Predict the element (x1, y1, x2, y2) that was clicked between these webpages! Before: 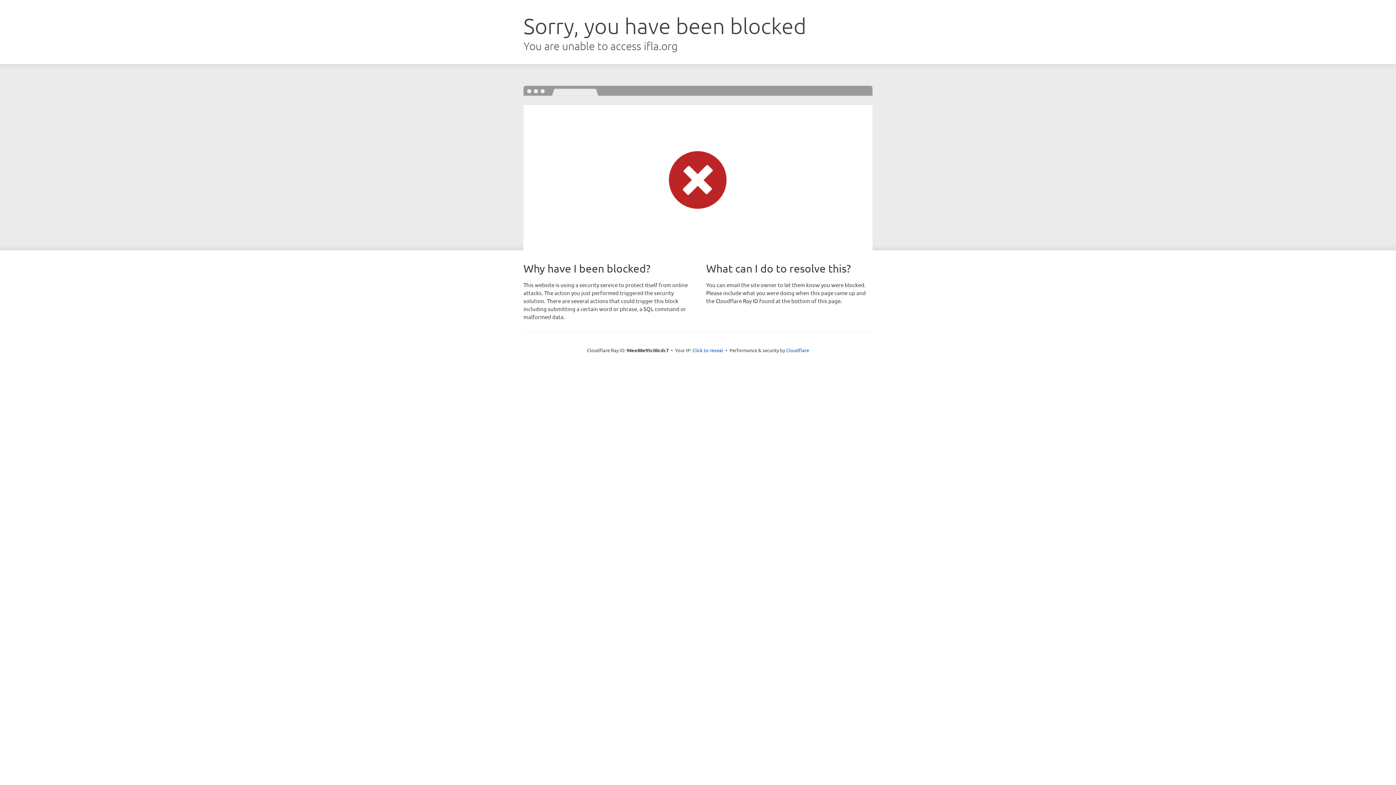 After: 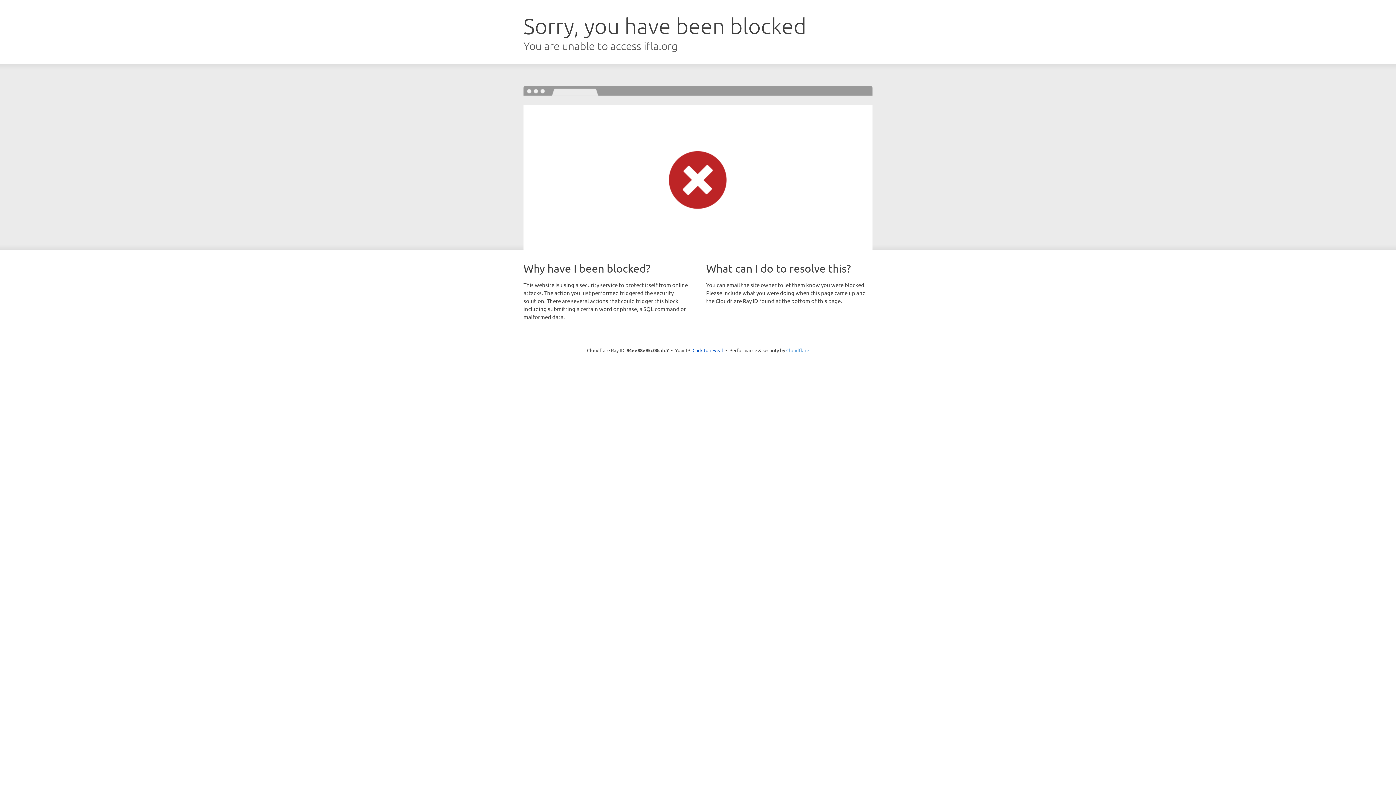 Action: label: Cloudflare bbox: (786, 347, 809, 353)